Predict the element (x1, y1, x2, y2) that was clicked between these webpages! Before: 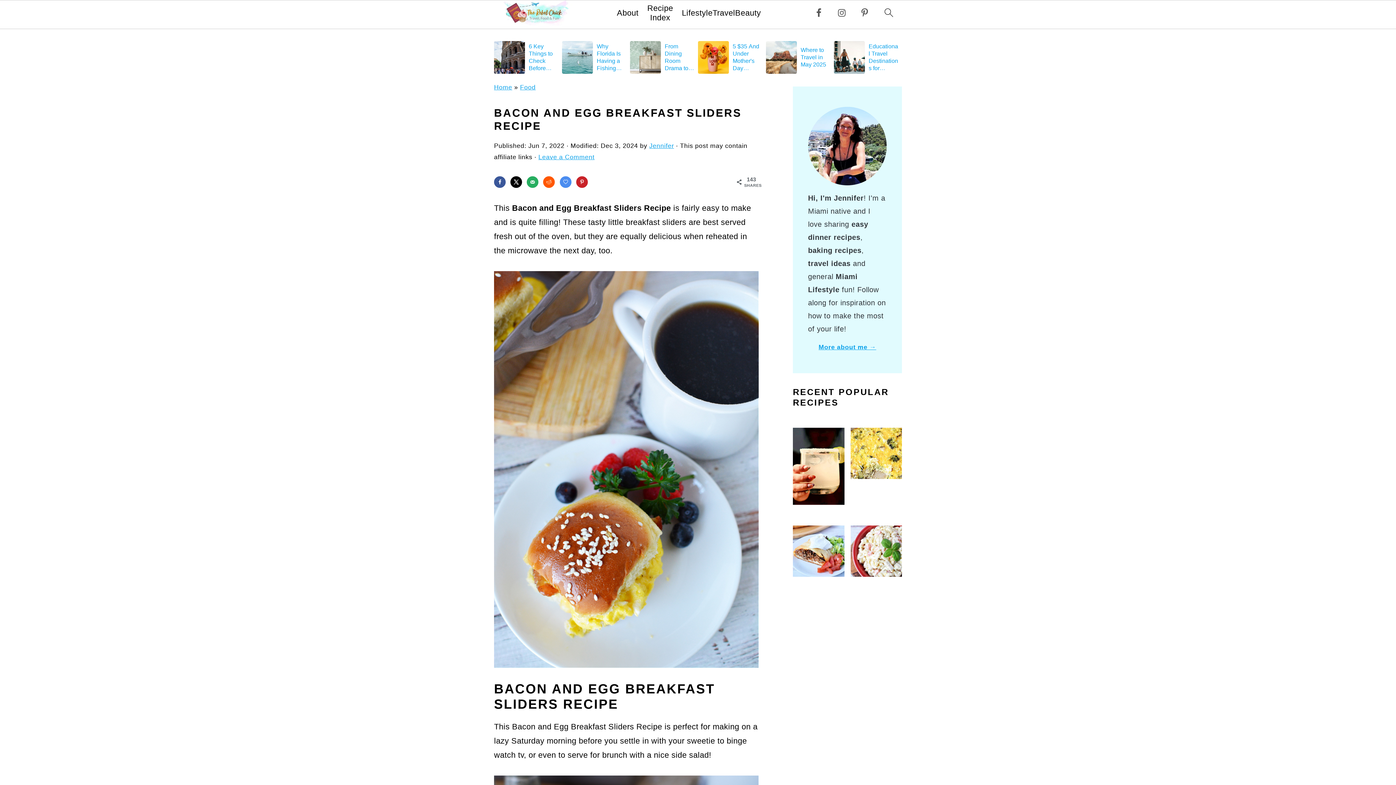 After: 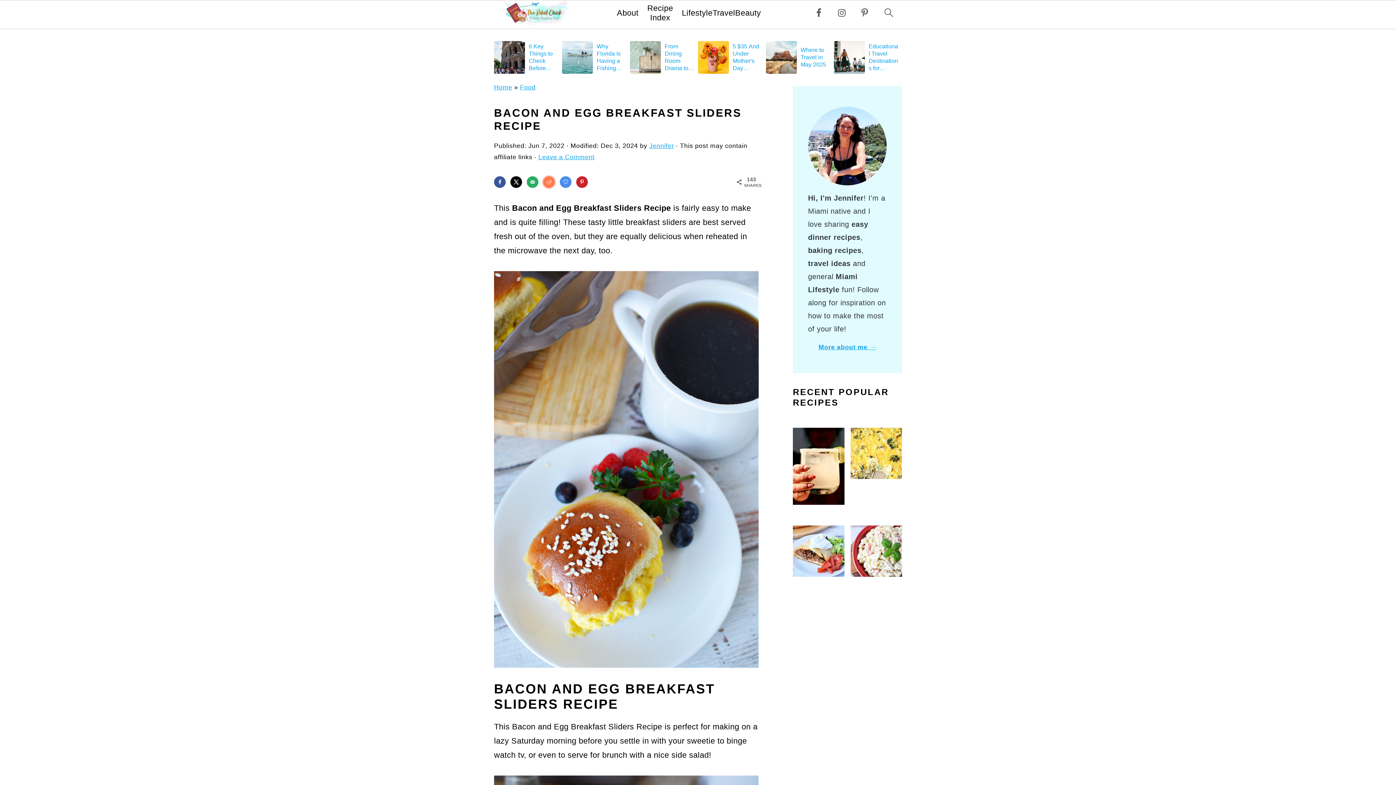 Action: label: Share on Reddit bbox: (543, 176, 555, 188)